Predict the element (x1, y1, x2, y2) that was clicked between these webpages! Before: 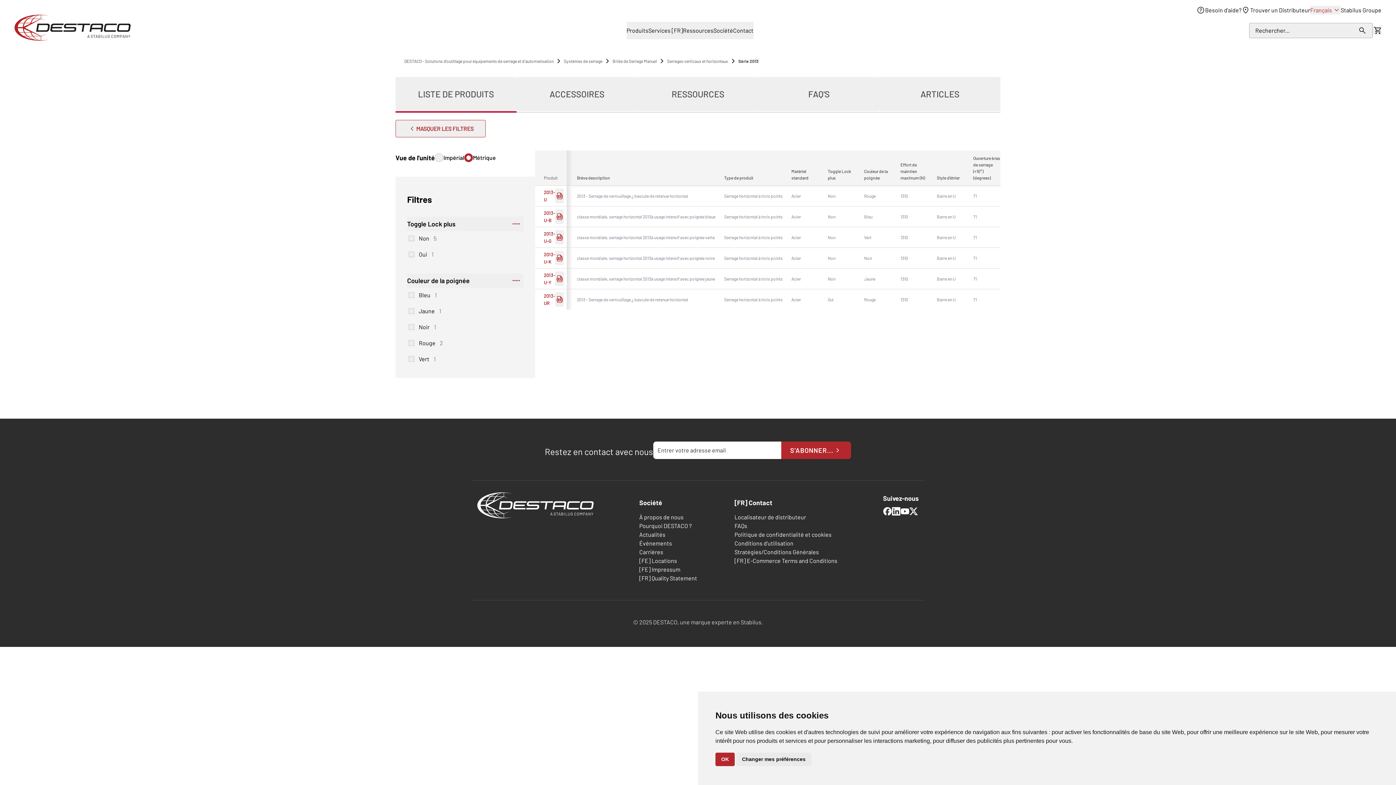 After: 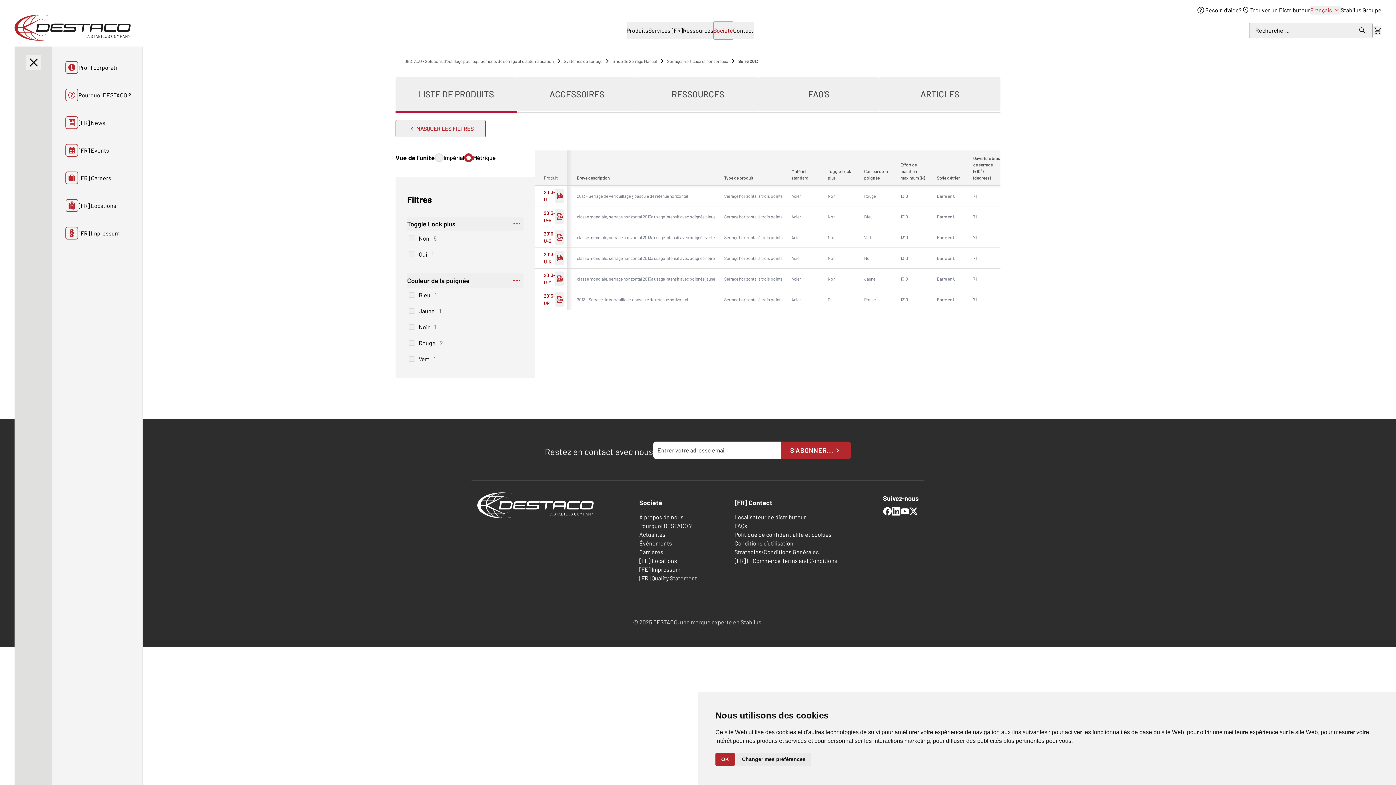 Action: label: Société bbox: (713, 21, 733, 39)